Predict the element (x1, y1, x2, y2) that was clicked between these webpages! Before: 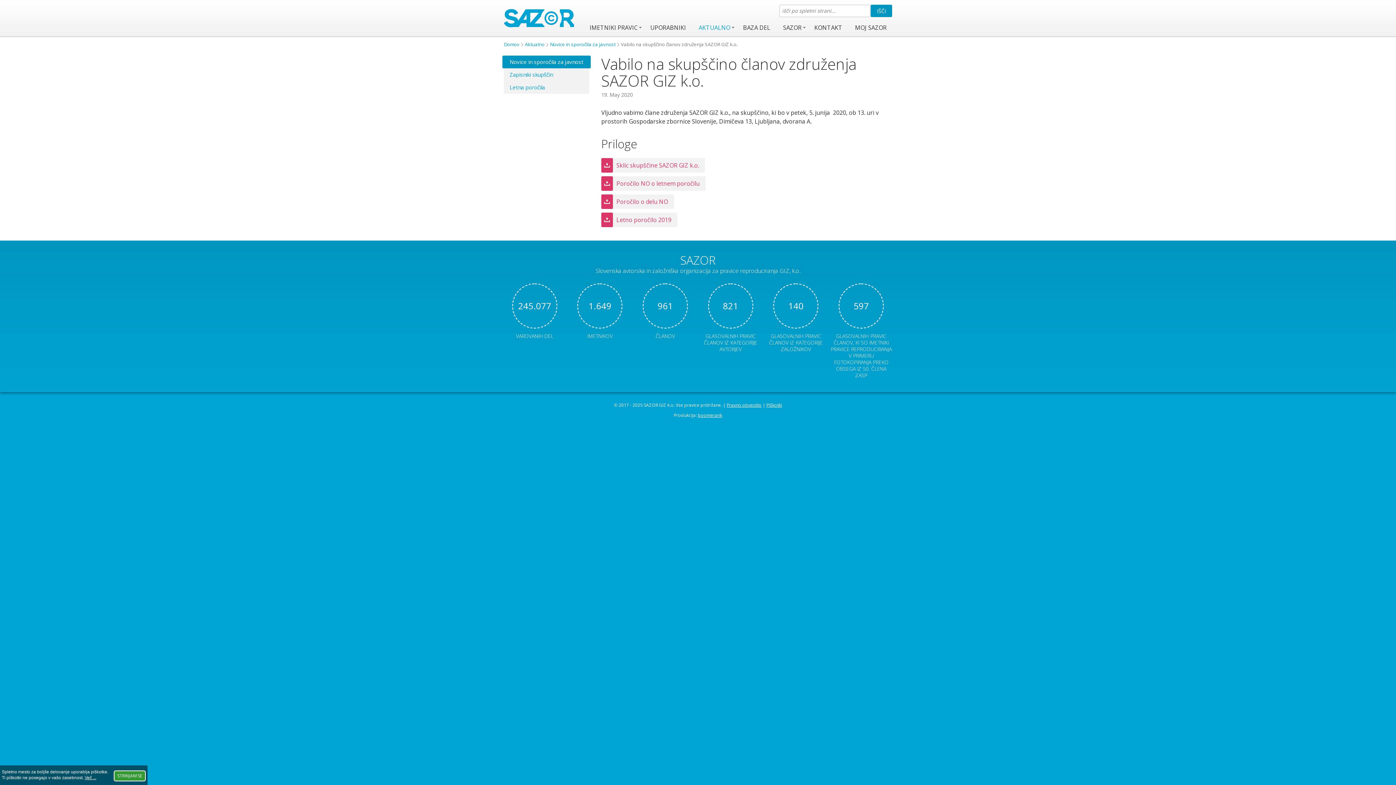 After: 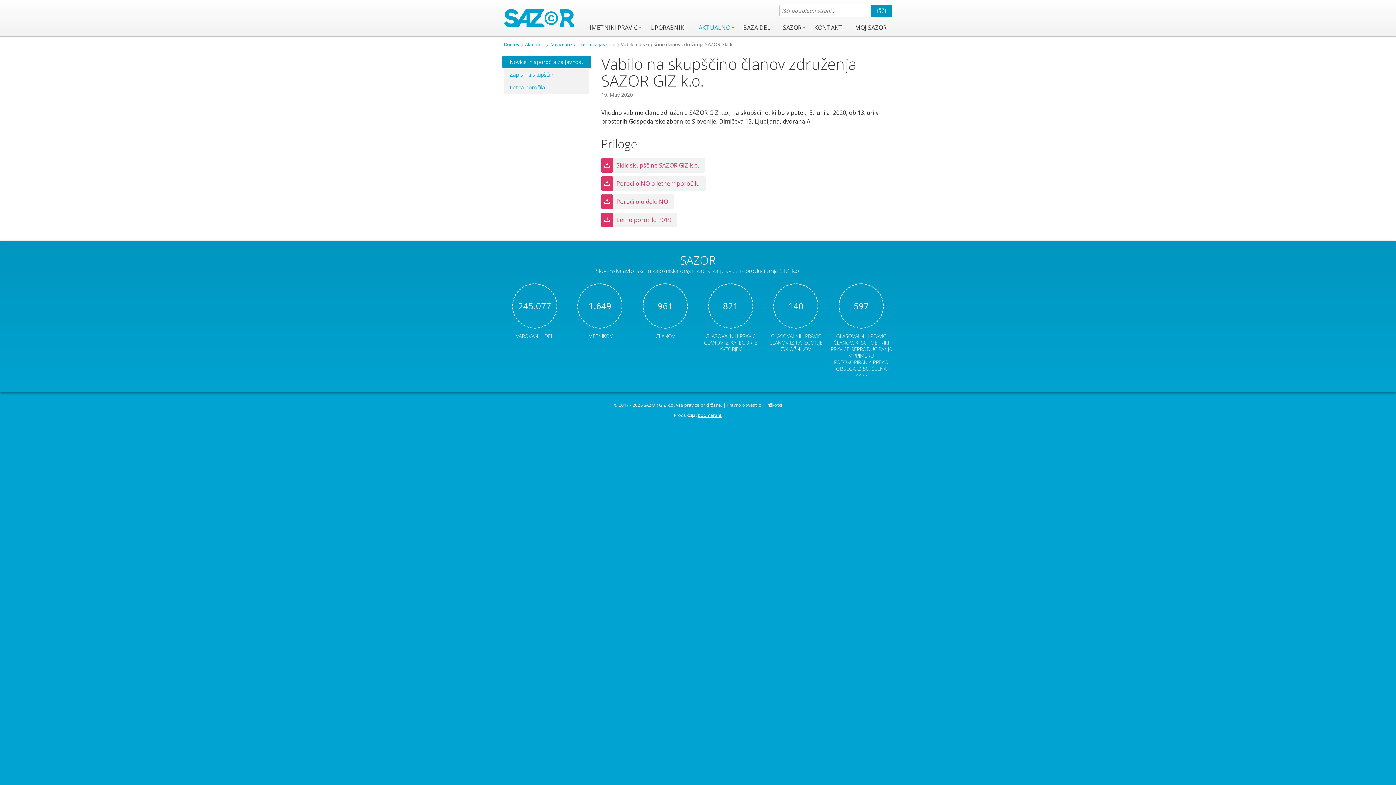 Action: label: STRINJAM SE bbox: (113, 770, 145, 781)